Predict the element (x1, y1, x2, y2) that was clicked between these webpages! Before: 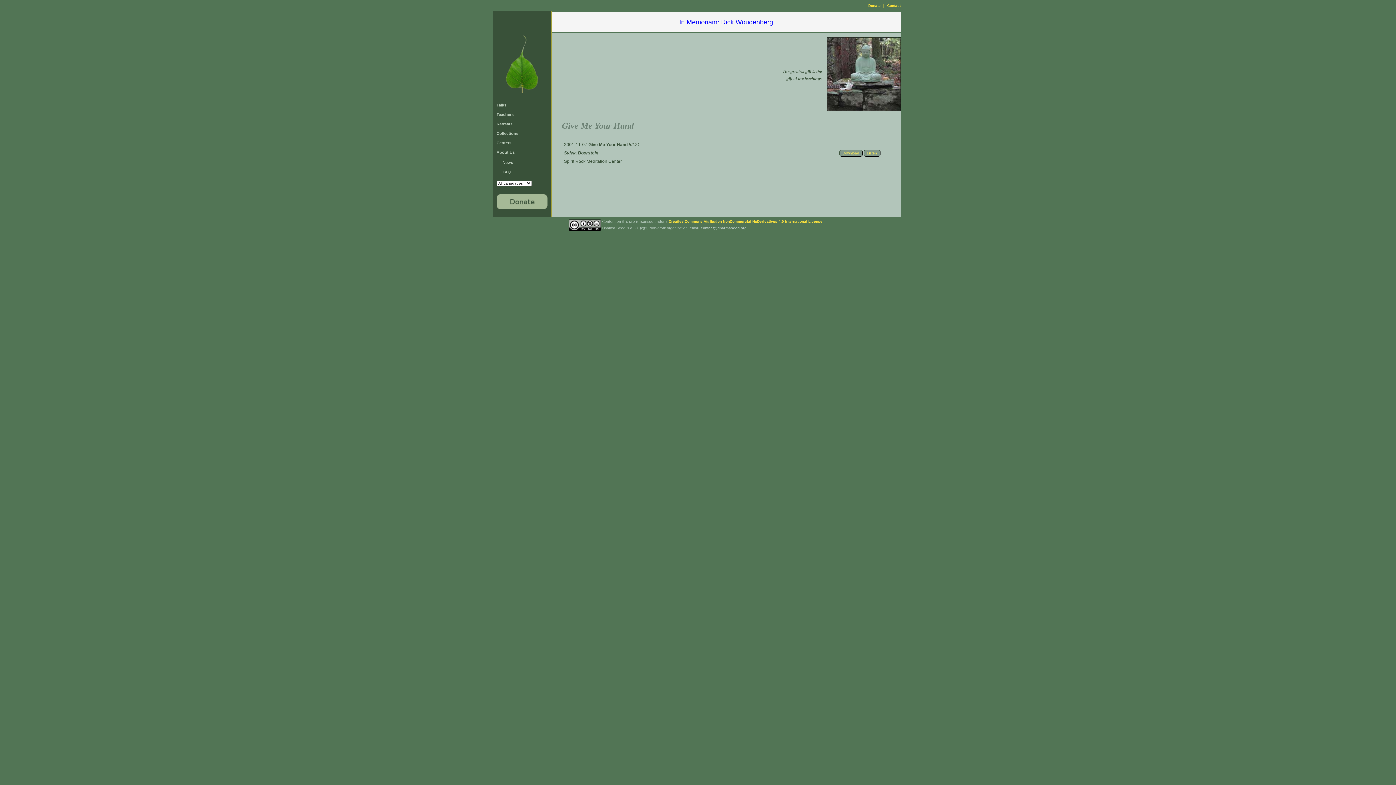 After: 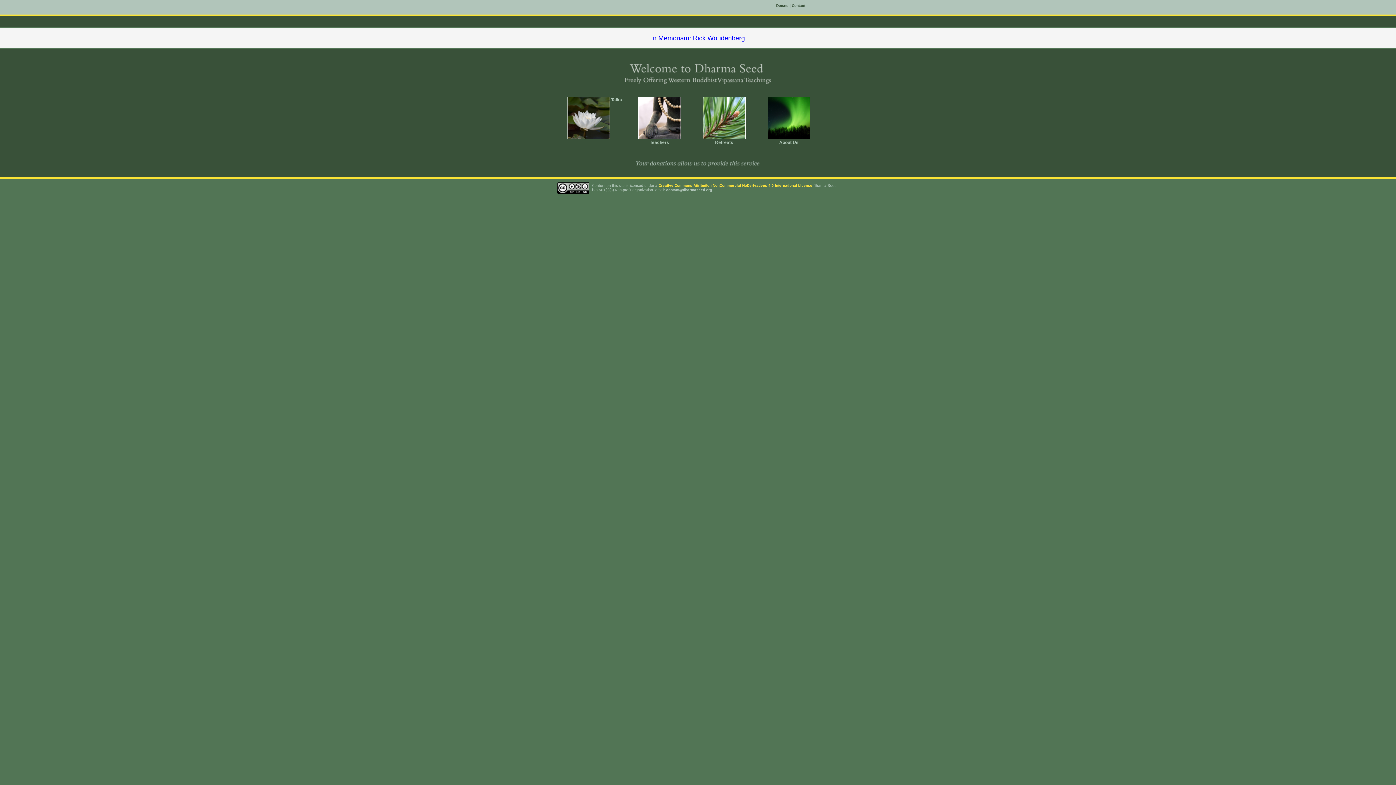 Action: bbox: (503, 92, 540, 97)